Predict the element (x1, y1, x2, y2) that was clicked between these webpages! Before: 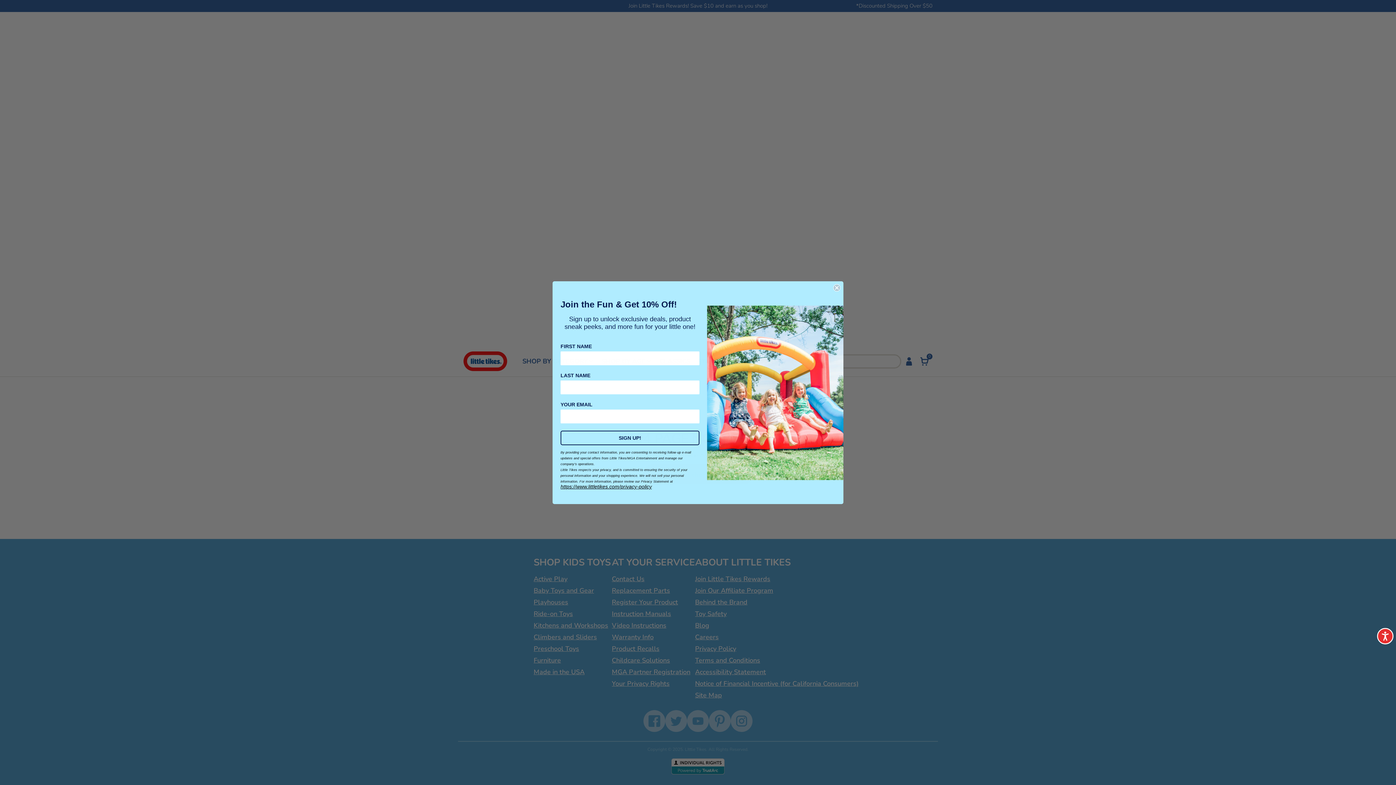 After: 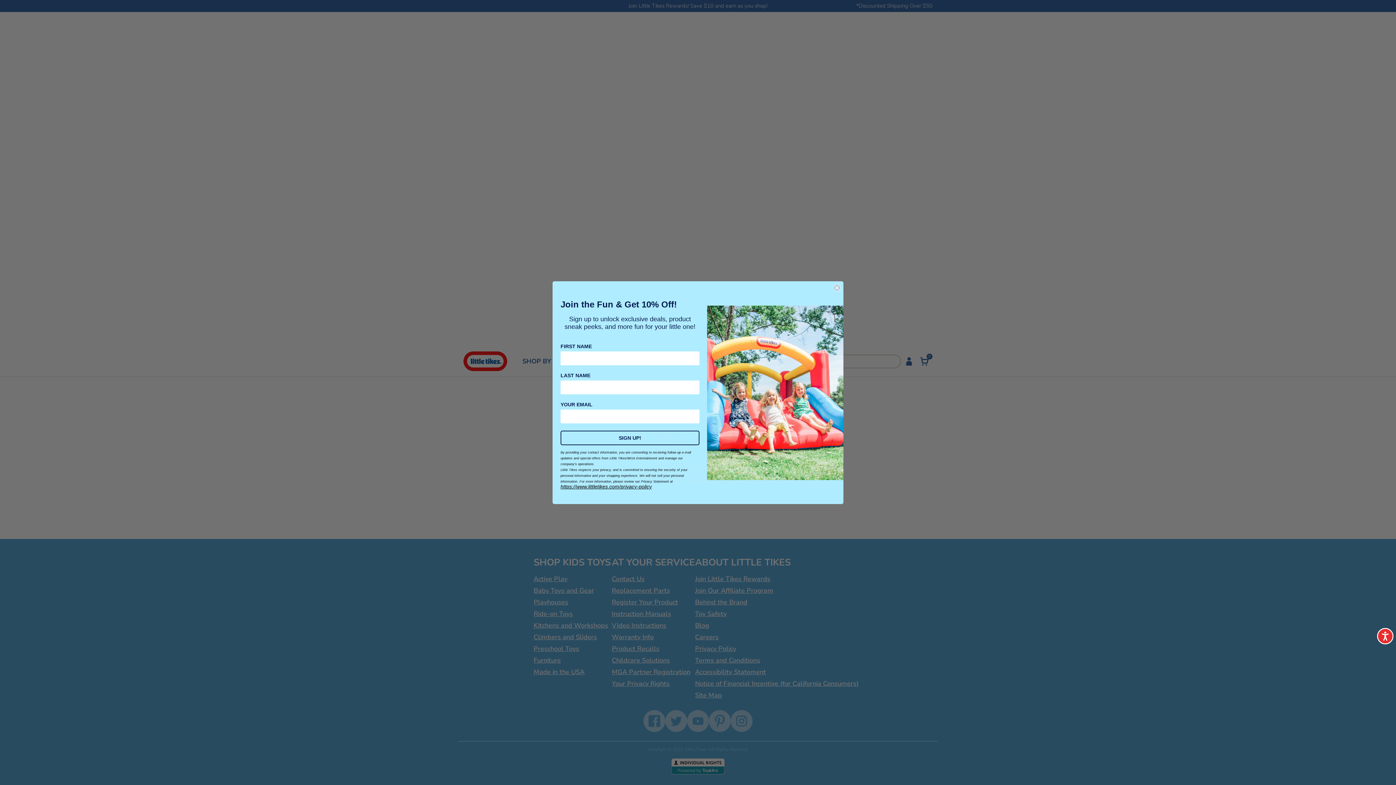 Action: label: https://www.littletikes.com/privacy-policy bbox: (560, 485, 652, 489)